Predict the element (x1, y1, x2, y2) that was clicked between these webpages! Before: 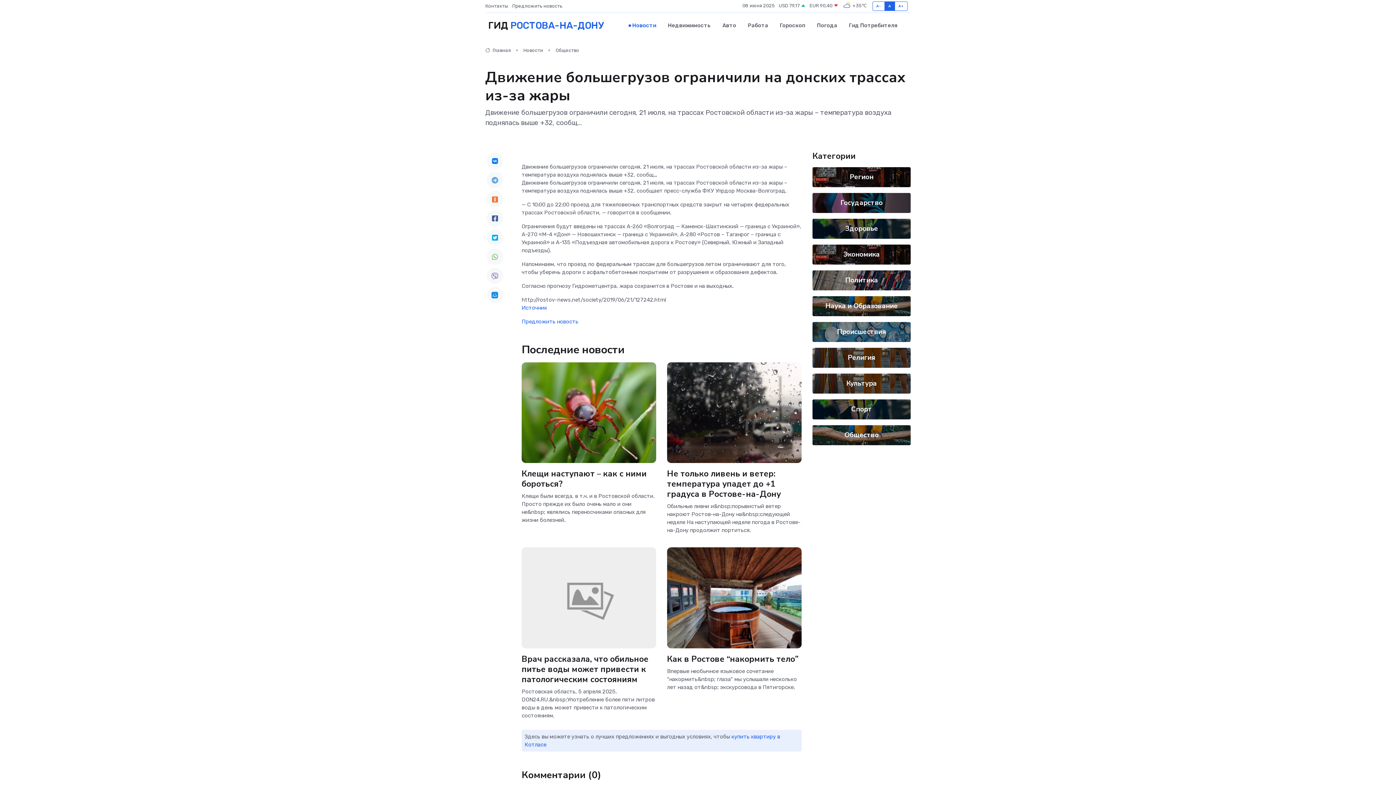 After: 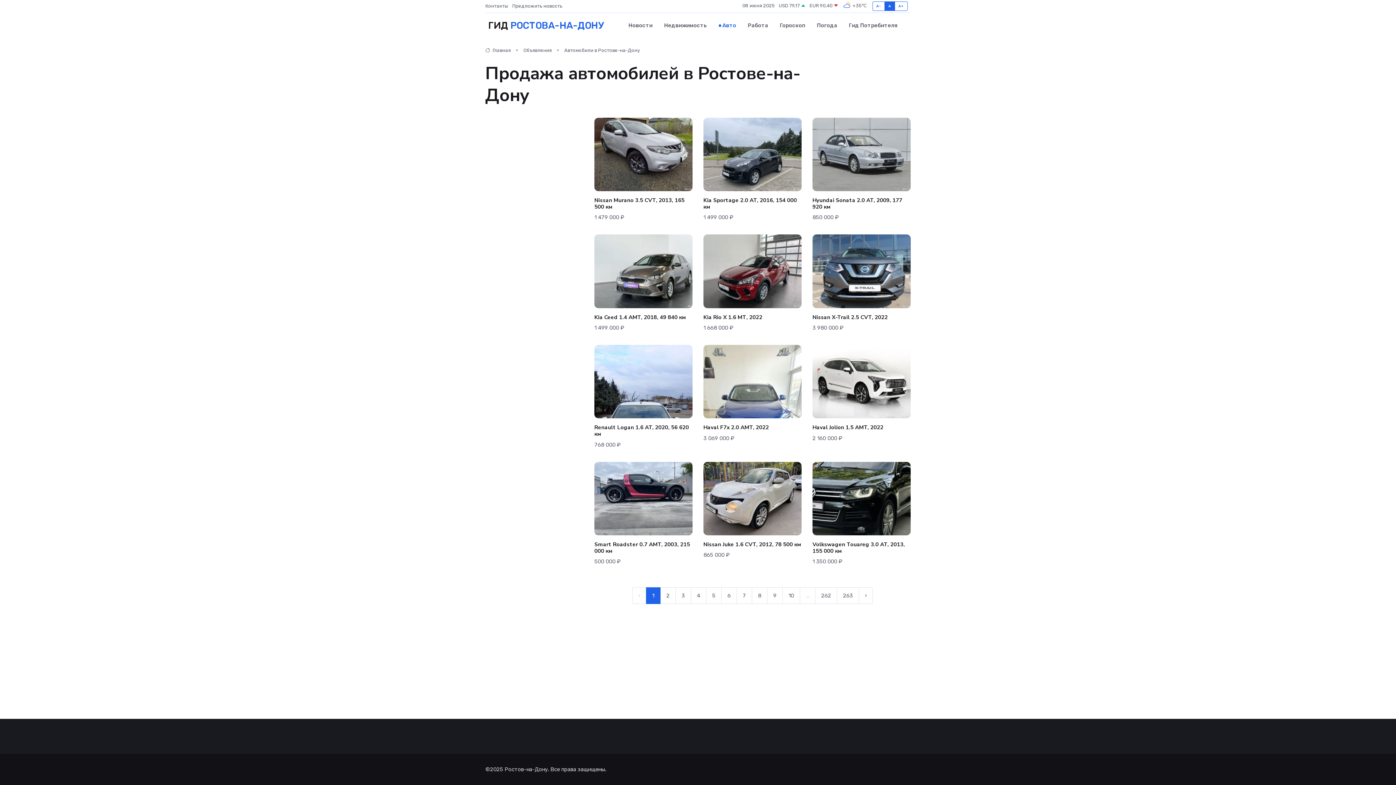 Action: label: Авто bbox: (716, 14, 742, 36)